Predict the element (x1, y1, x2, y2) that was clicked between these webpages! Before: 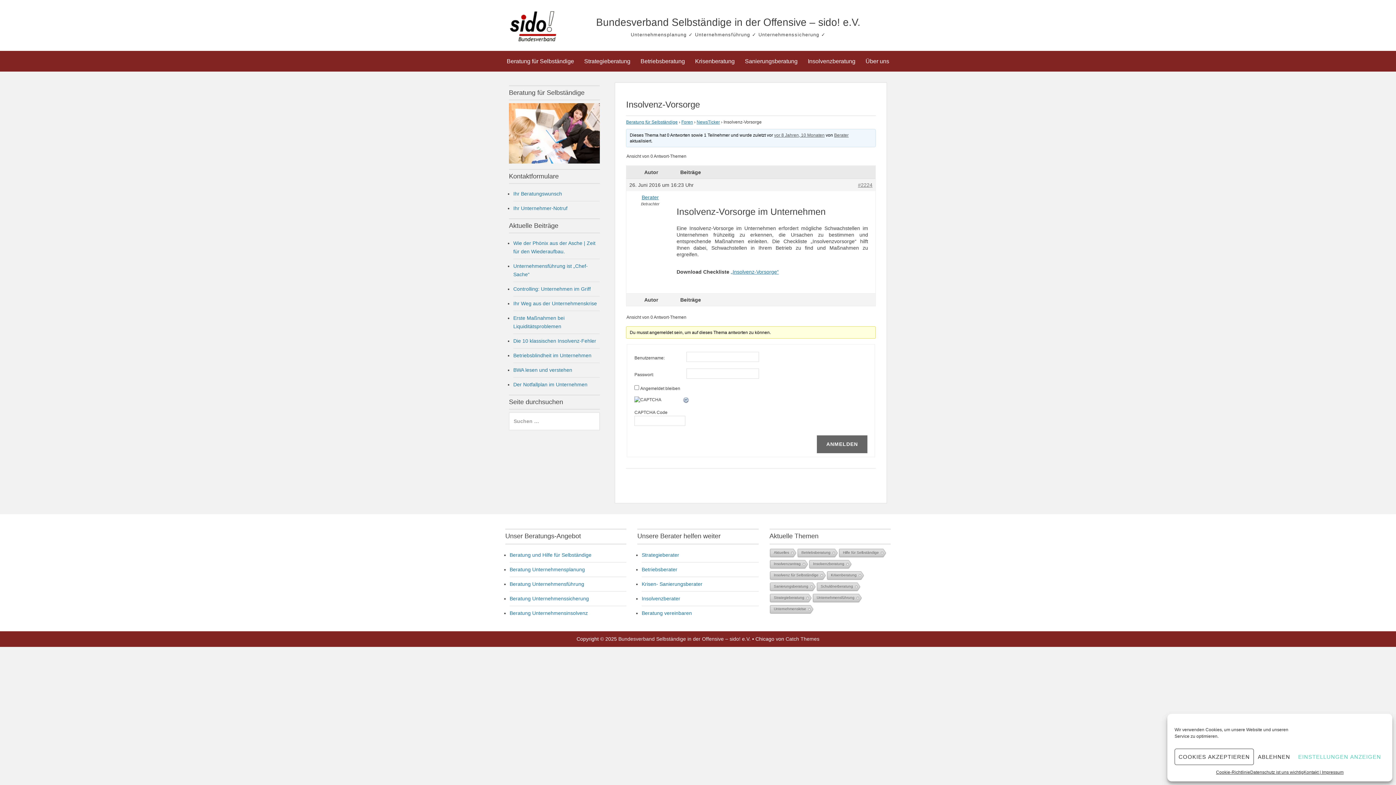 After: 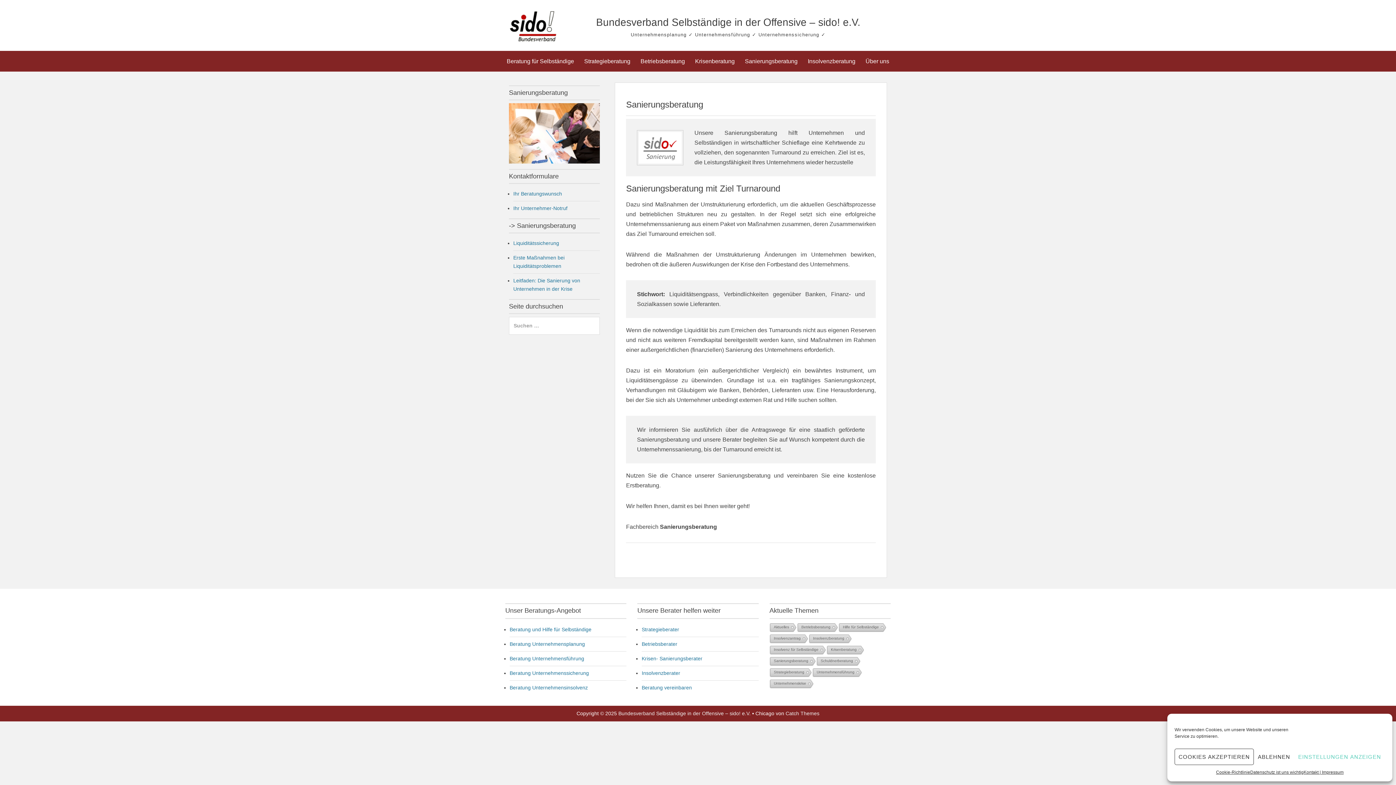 Action: bbox: (740, 54, 802, 68) label: Sanierungsberatung